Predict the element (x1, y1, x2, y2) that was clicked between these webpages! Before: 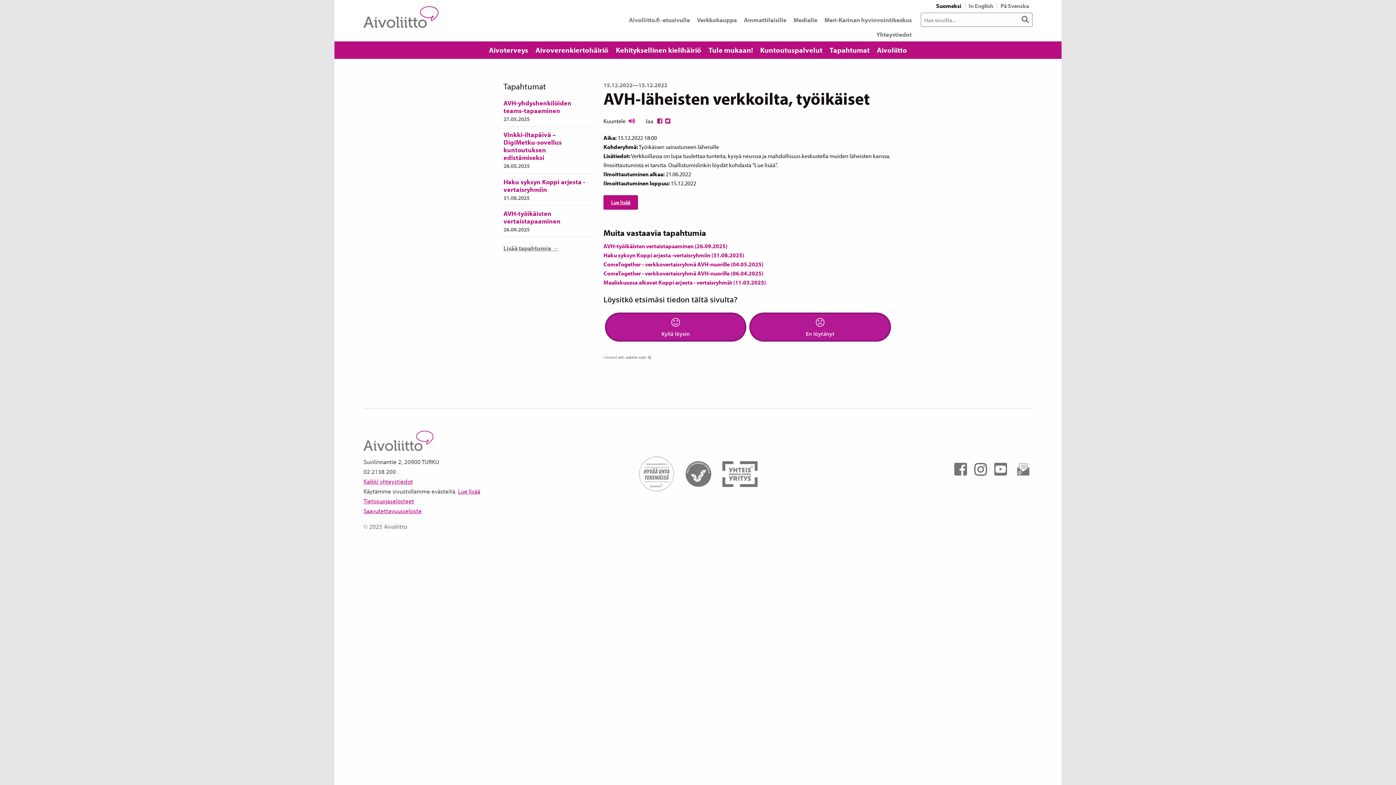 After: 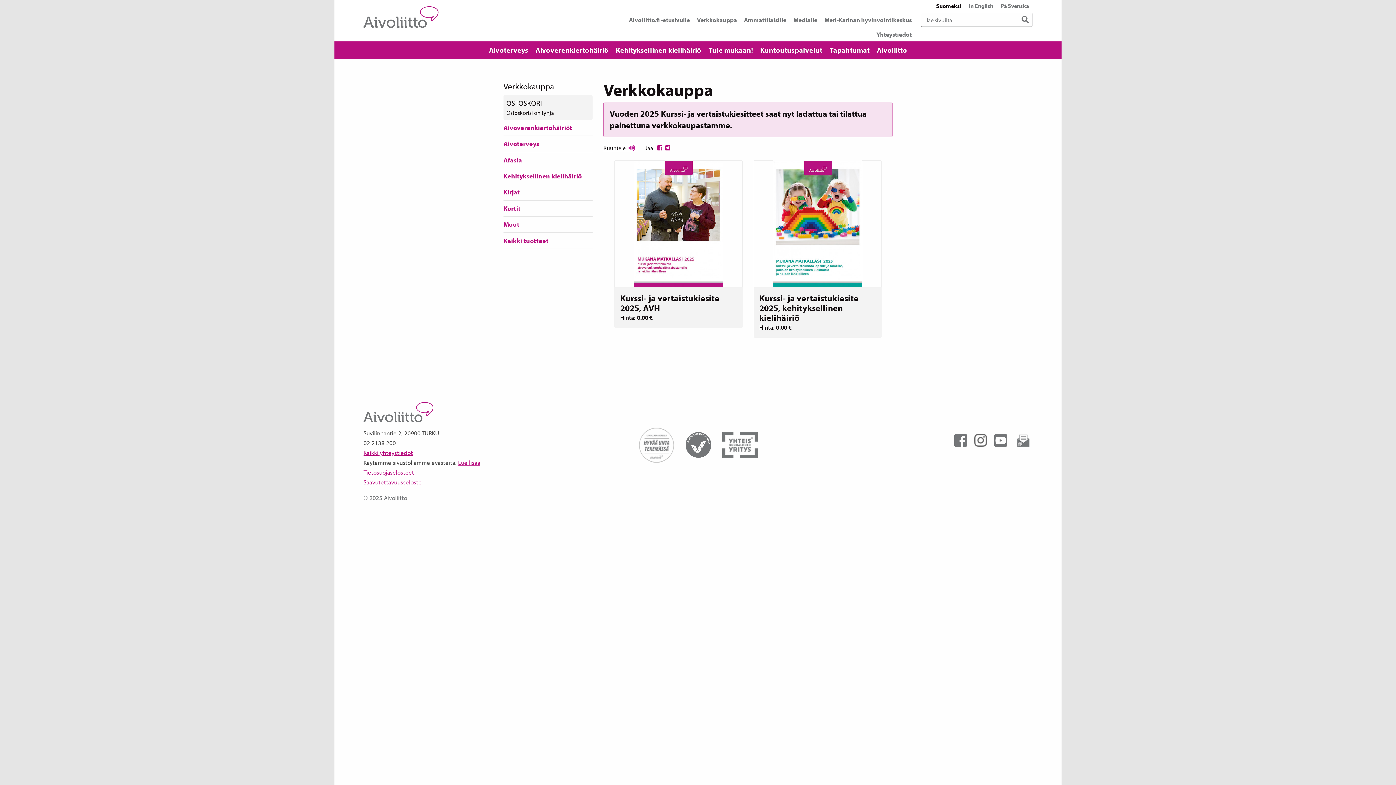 Action: label: Verkkokauppa bbox: (693, 12, 740, 27)